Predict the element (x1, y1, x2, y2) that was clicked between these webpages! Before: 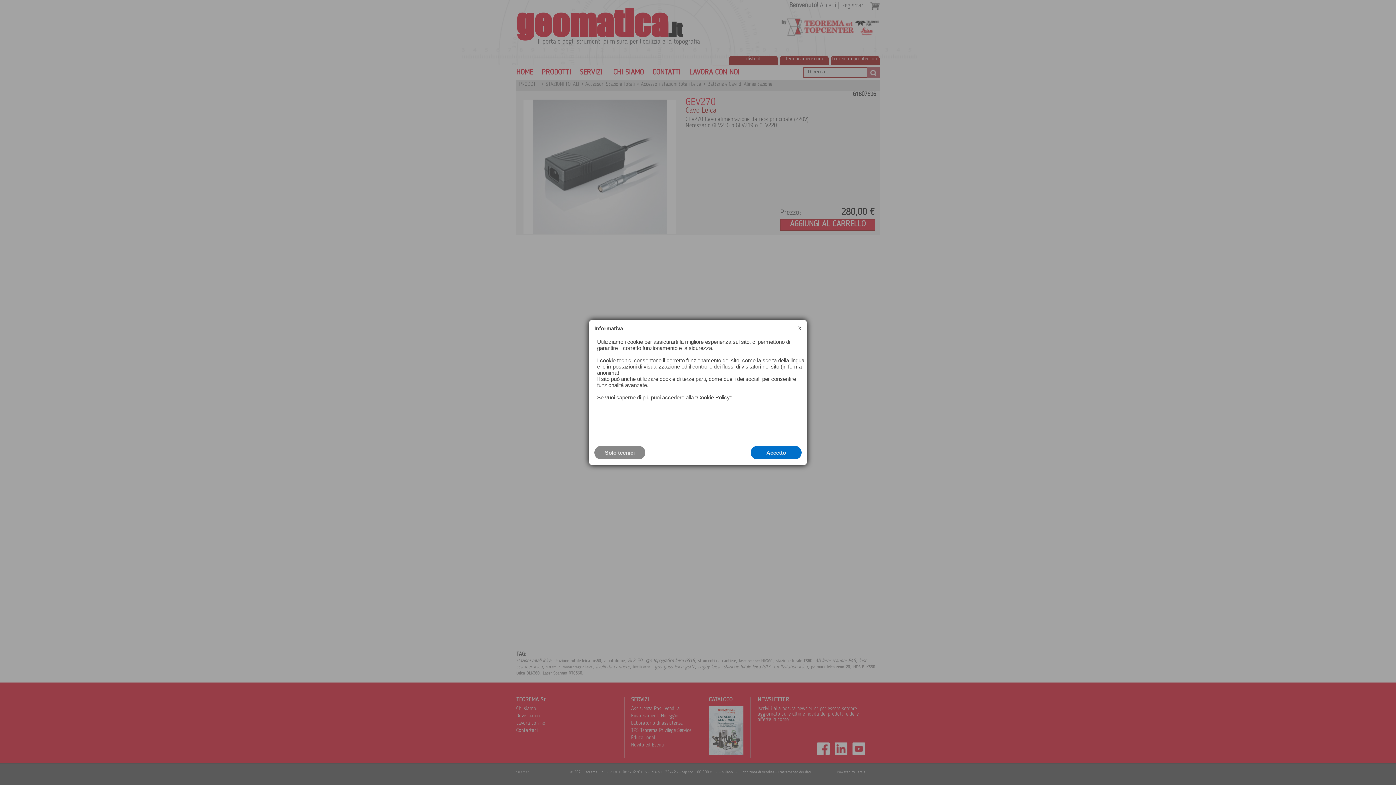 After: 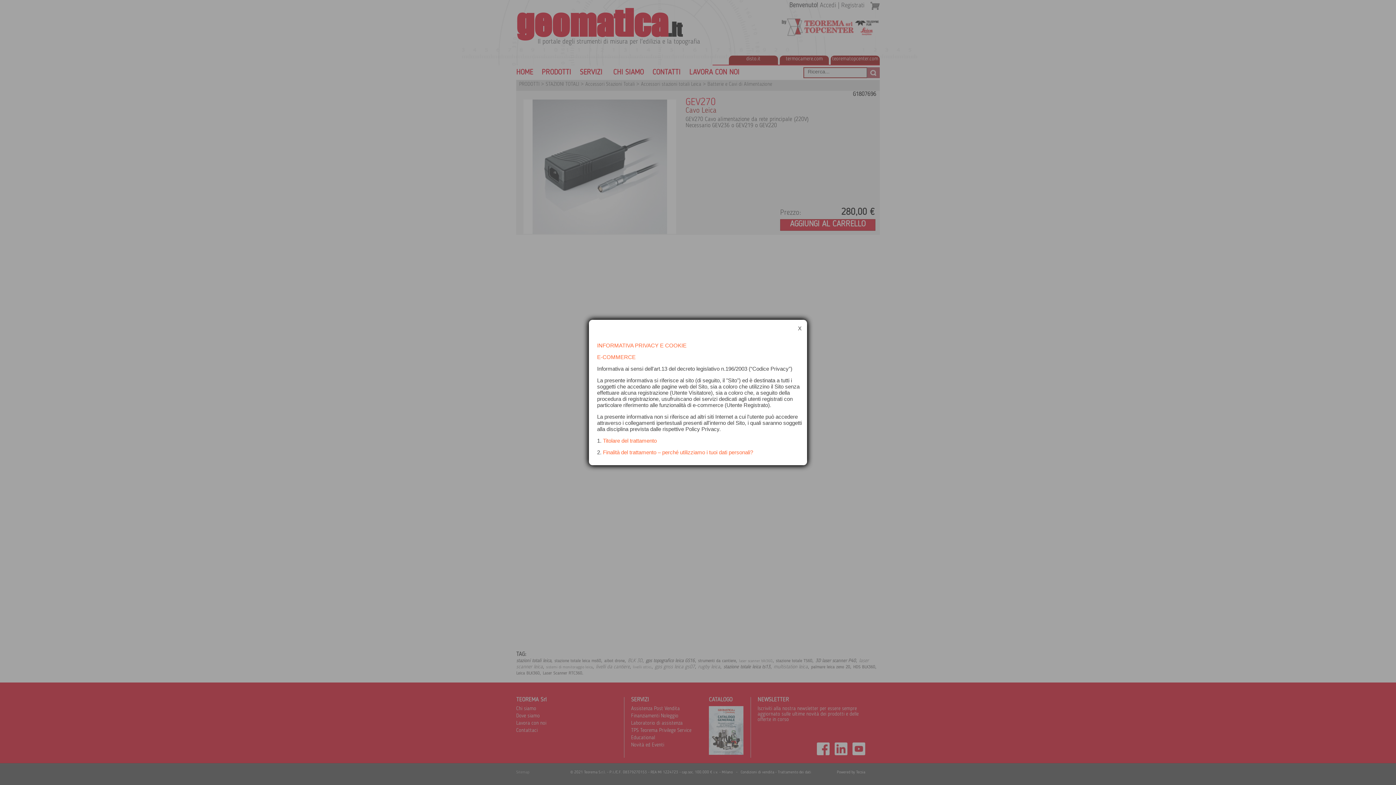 Action: bbox: (697, 394, 730, 400) label: Cookie Policy